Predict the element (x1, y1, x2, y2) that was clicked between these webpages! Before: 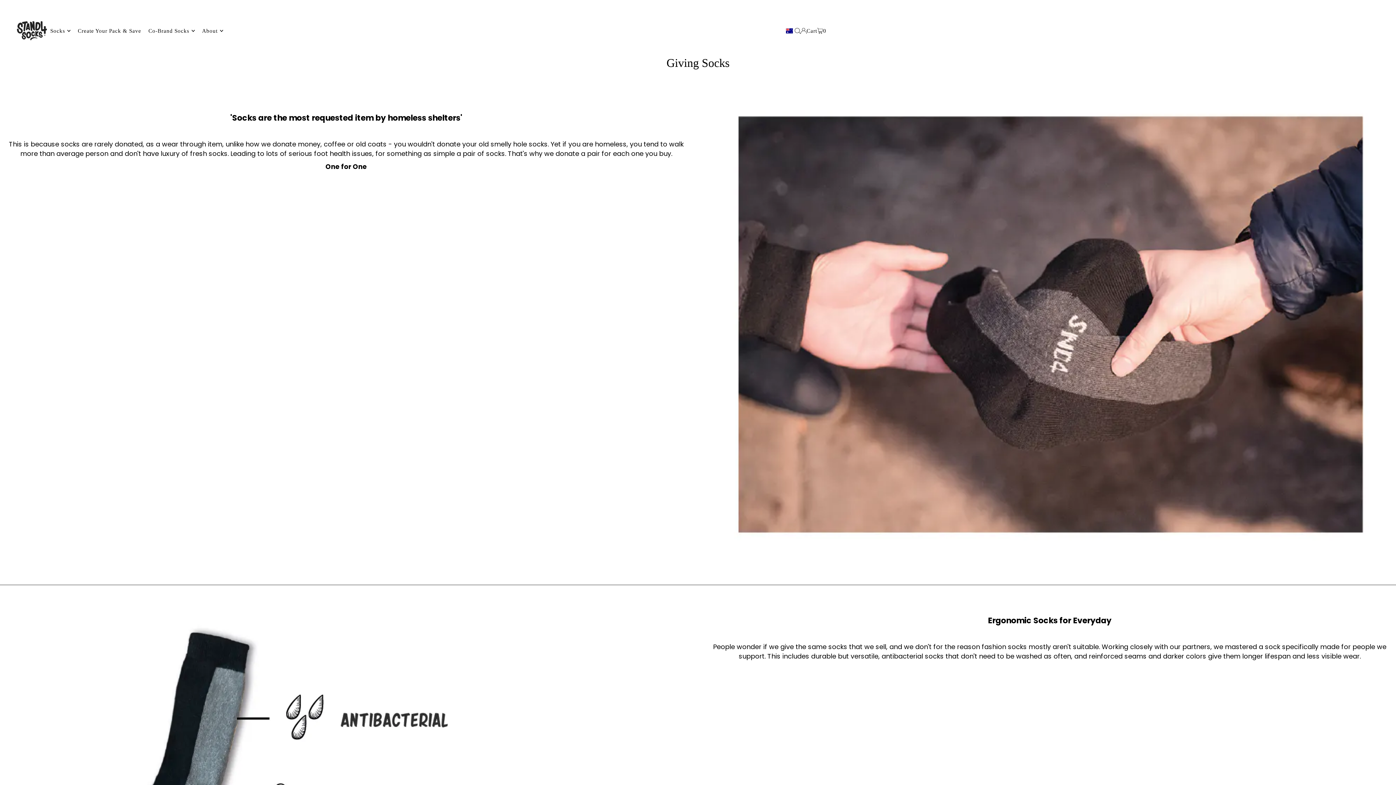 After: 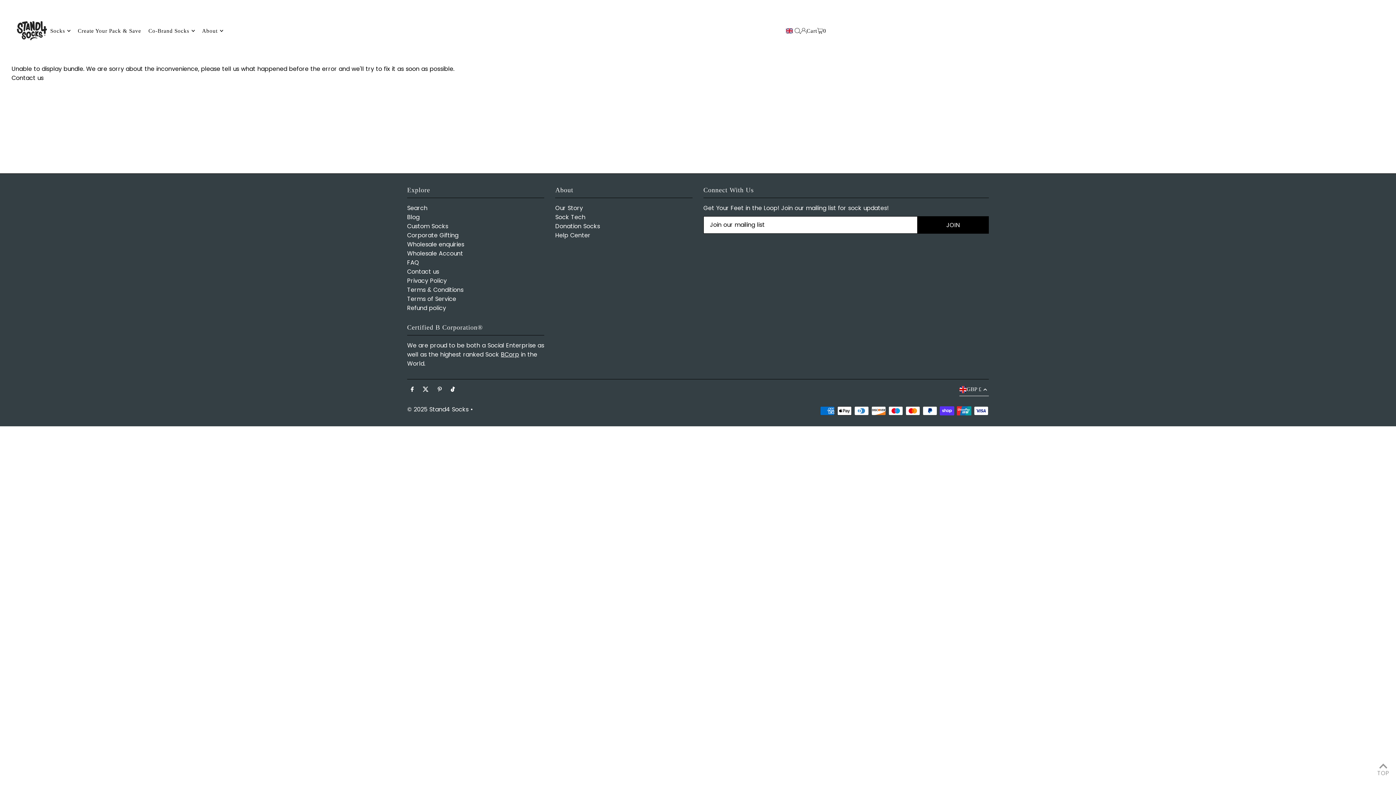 Action: bbox: (77, 21, 141, 40) label: Create Your Pack & Save